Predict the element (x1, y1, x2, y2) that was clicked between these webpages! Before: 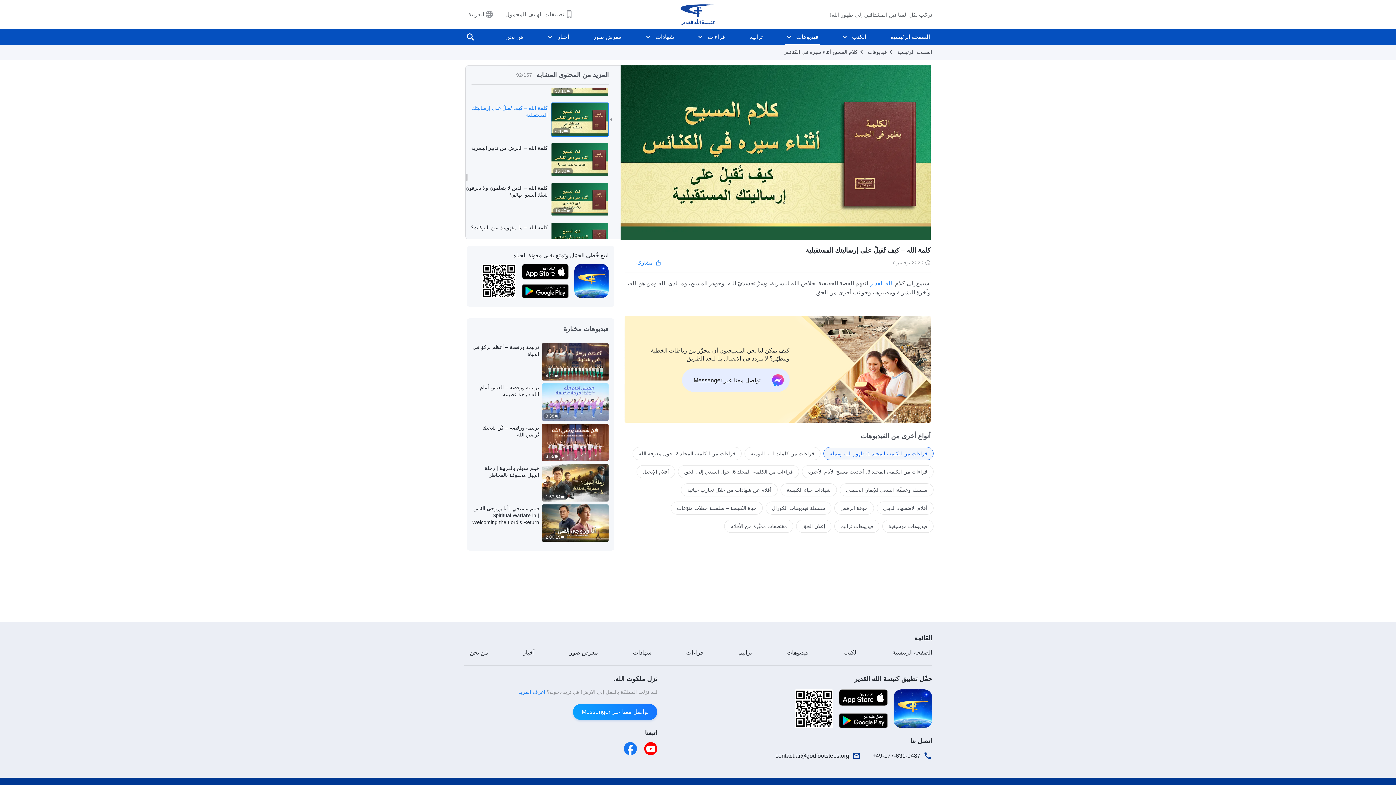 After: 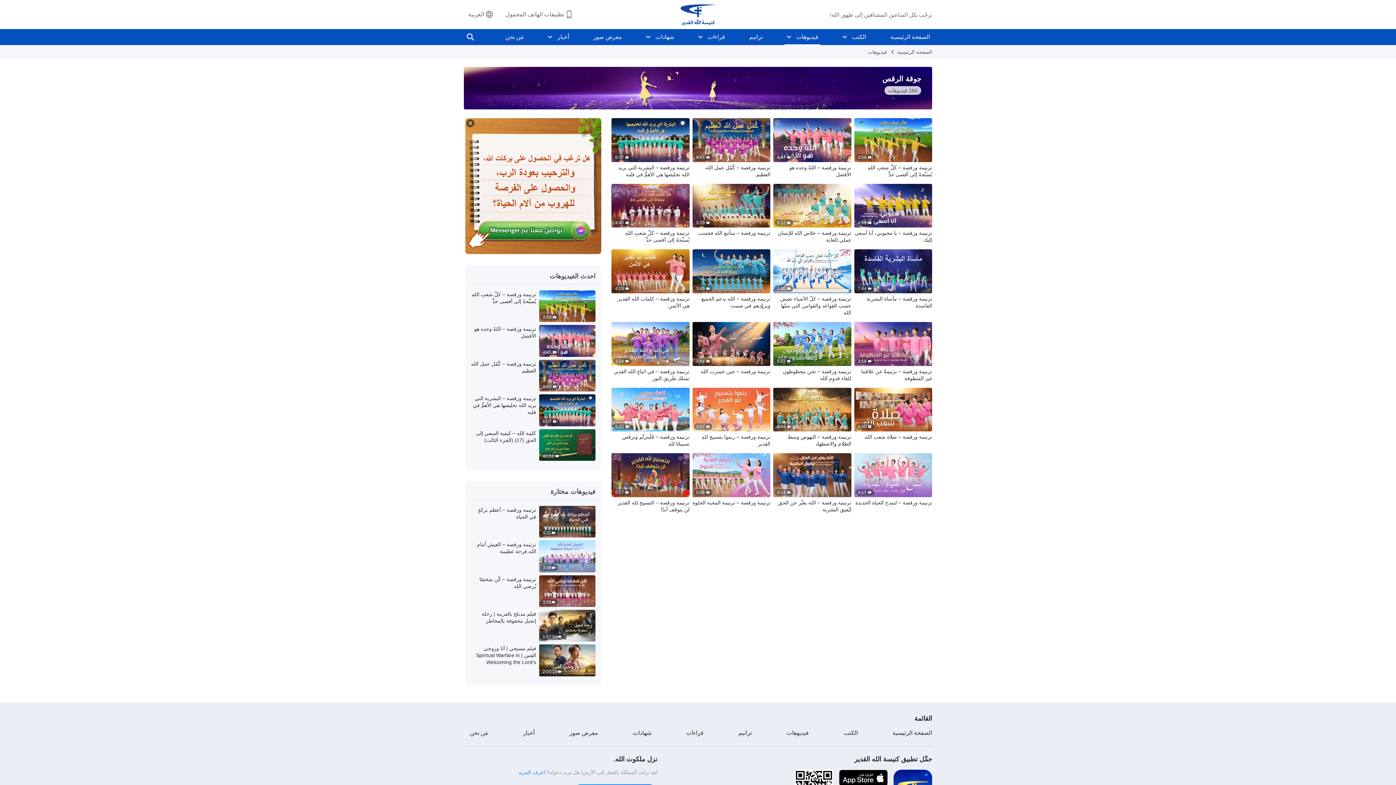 Action: bbox: (834, 501, 874, 514) label: جوقة الرقص